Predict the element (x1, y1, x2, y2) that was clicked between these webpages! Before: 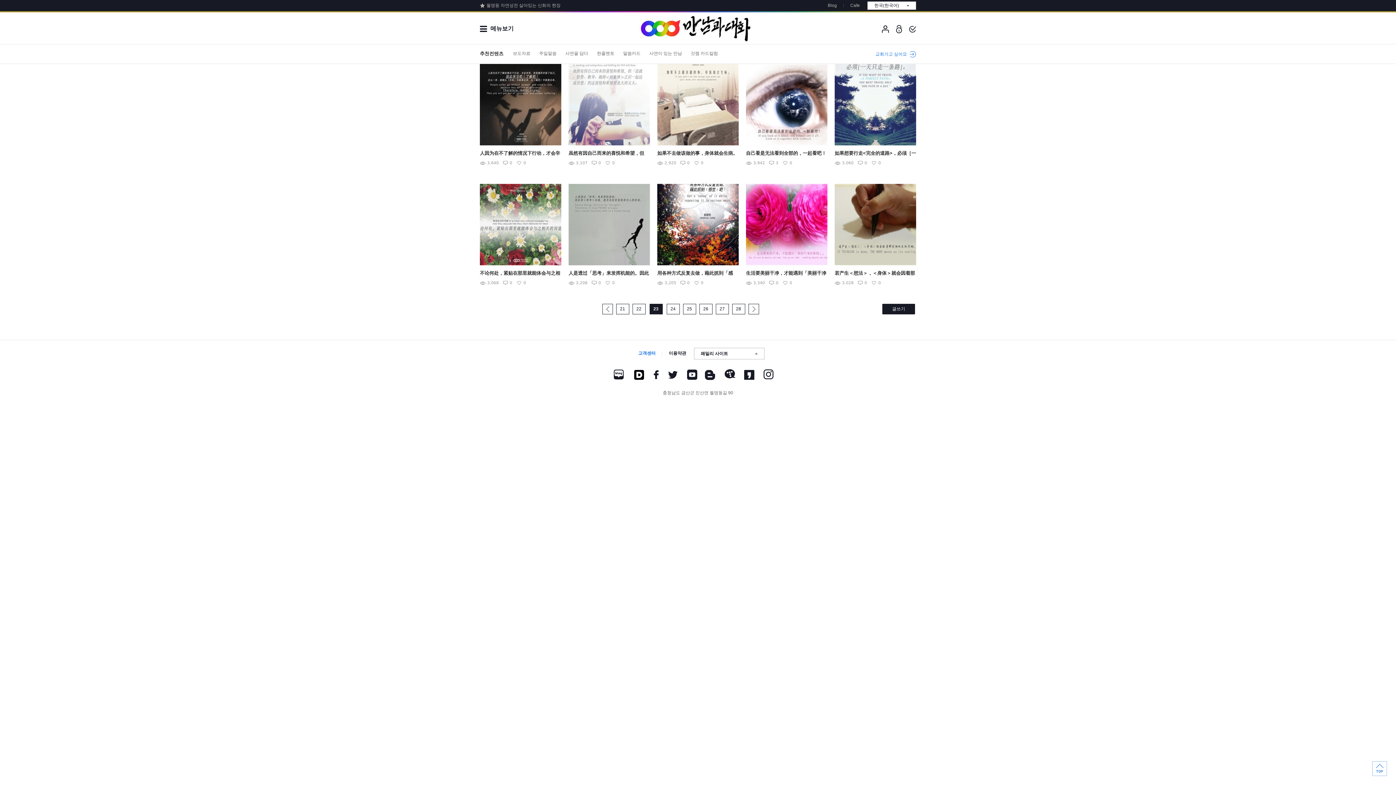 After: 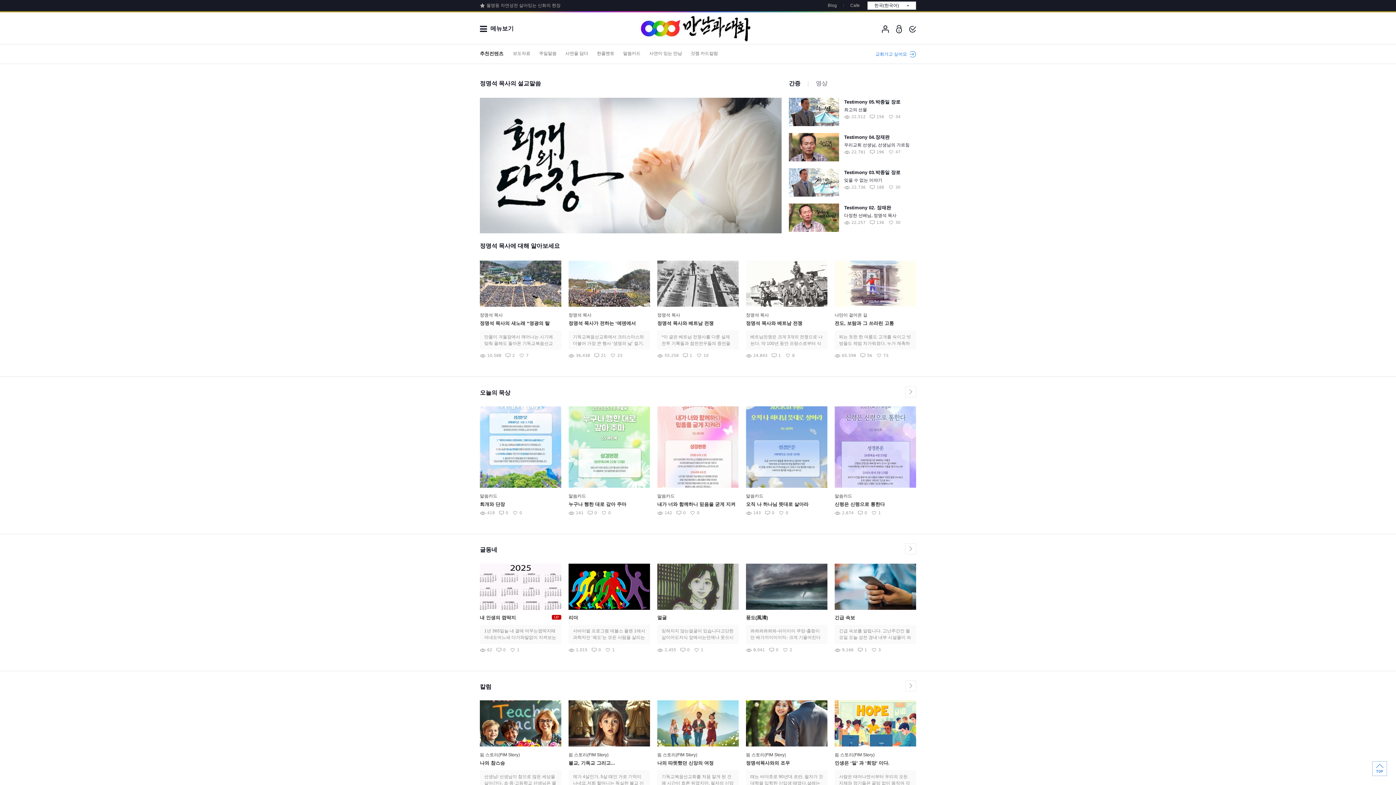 Action: bbox: (638, 12, 751, 43)